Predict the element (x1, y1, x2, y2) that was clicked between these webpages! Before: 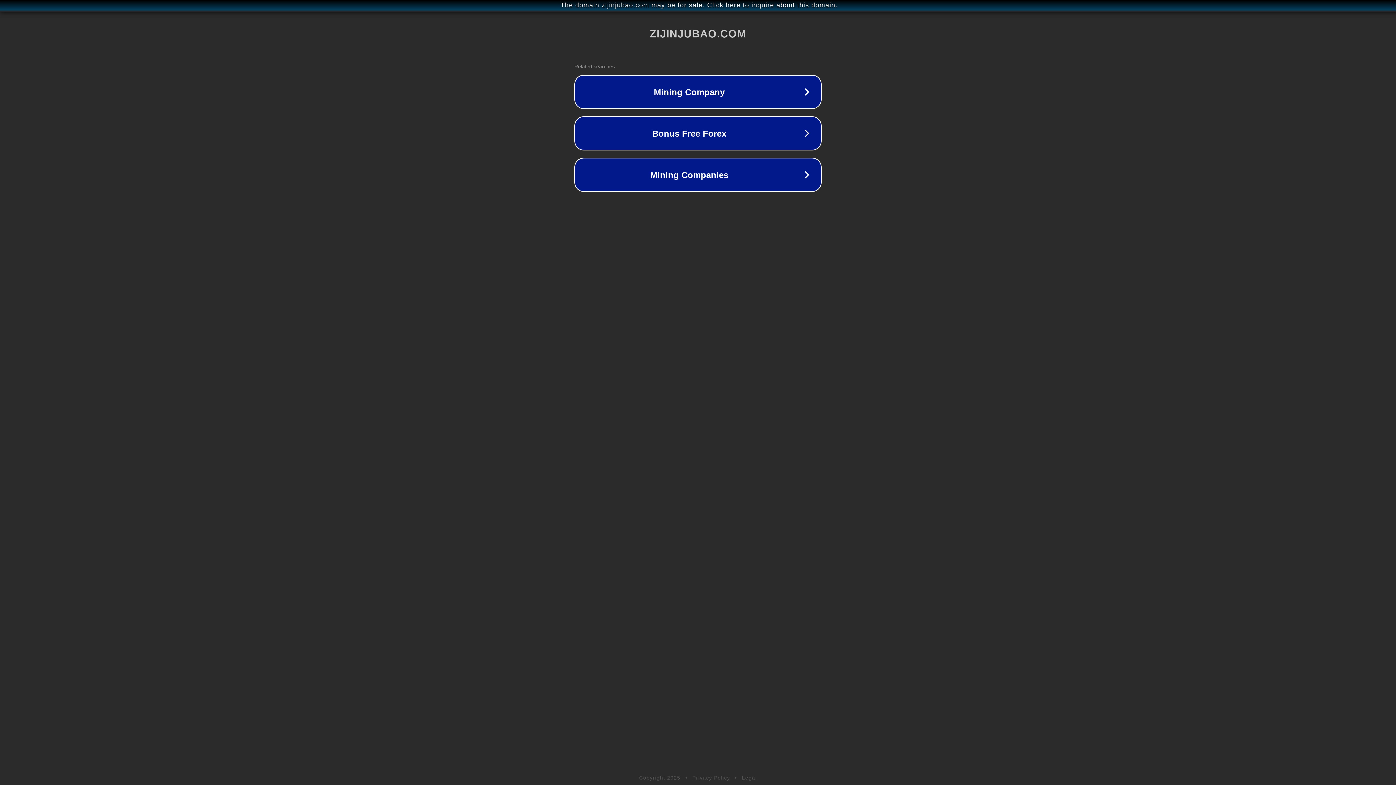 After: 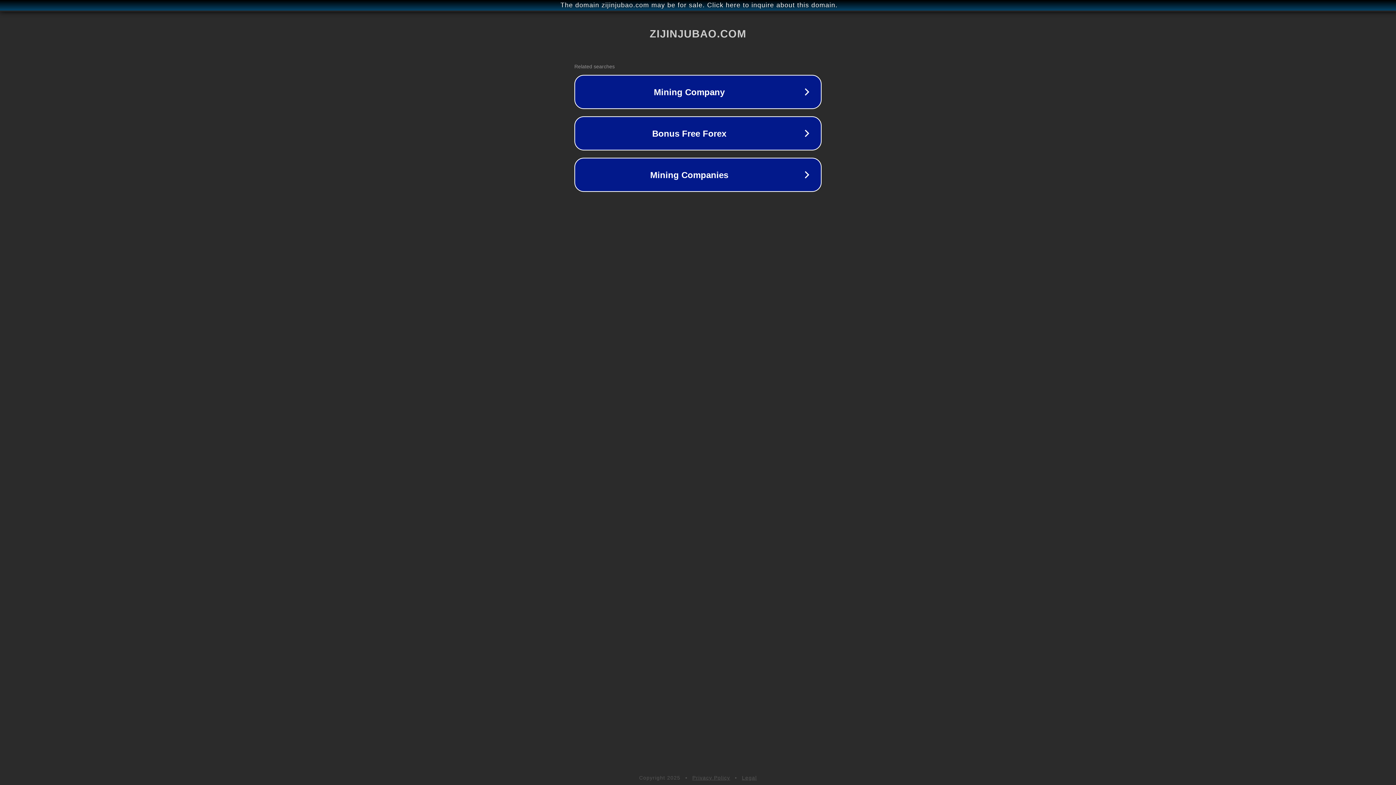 Action: label: Legal bbox: (742, 775, 757, 781)